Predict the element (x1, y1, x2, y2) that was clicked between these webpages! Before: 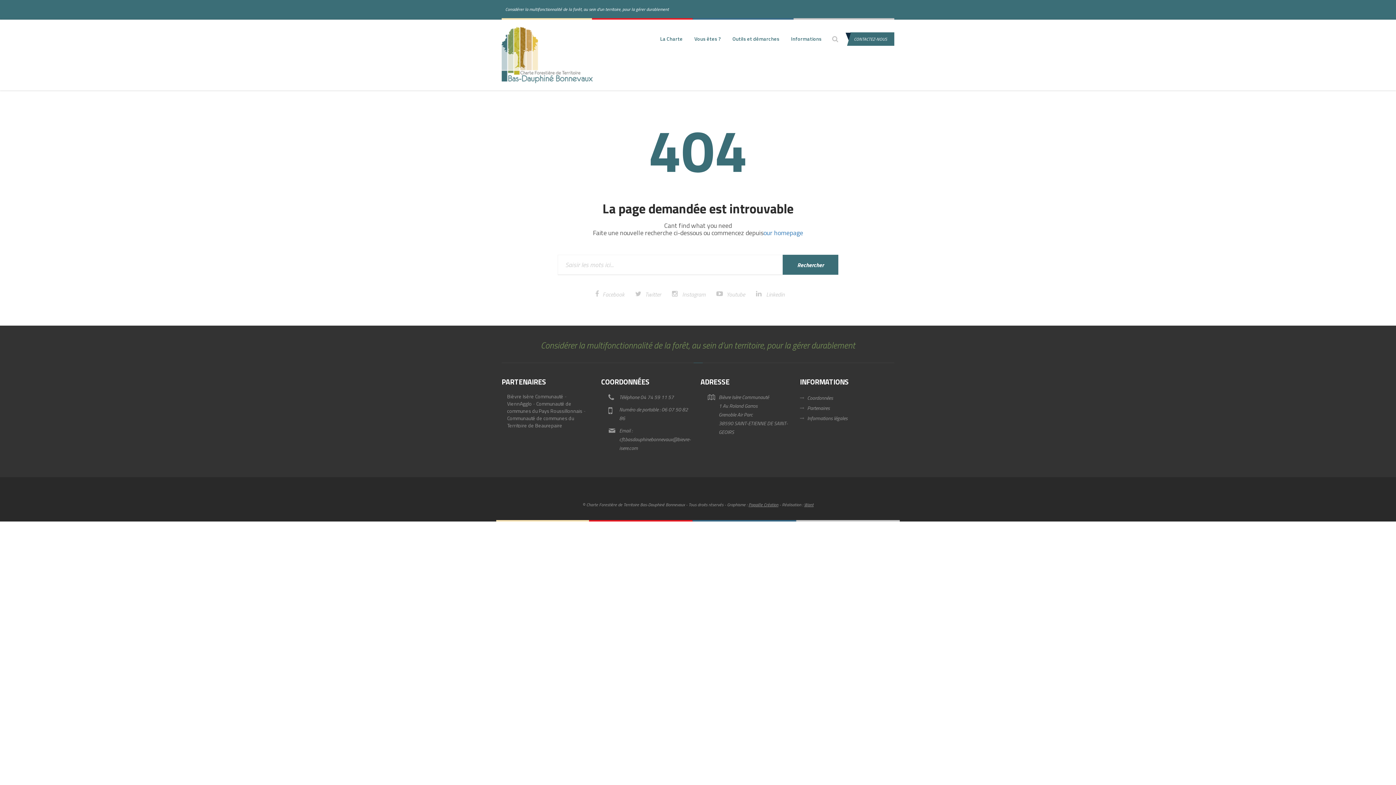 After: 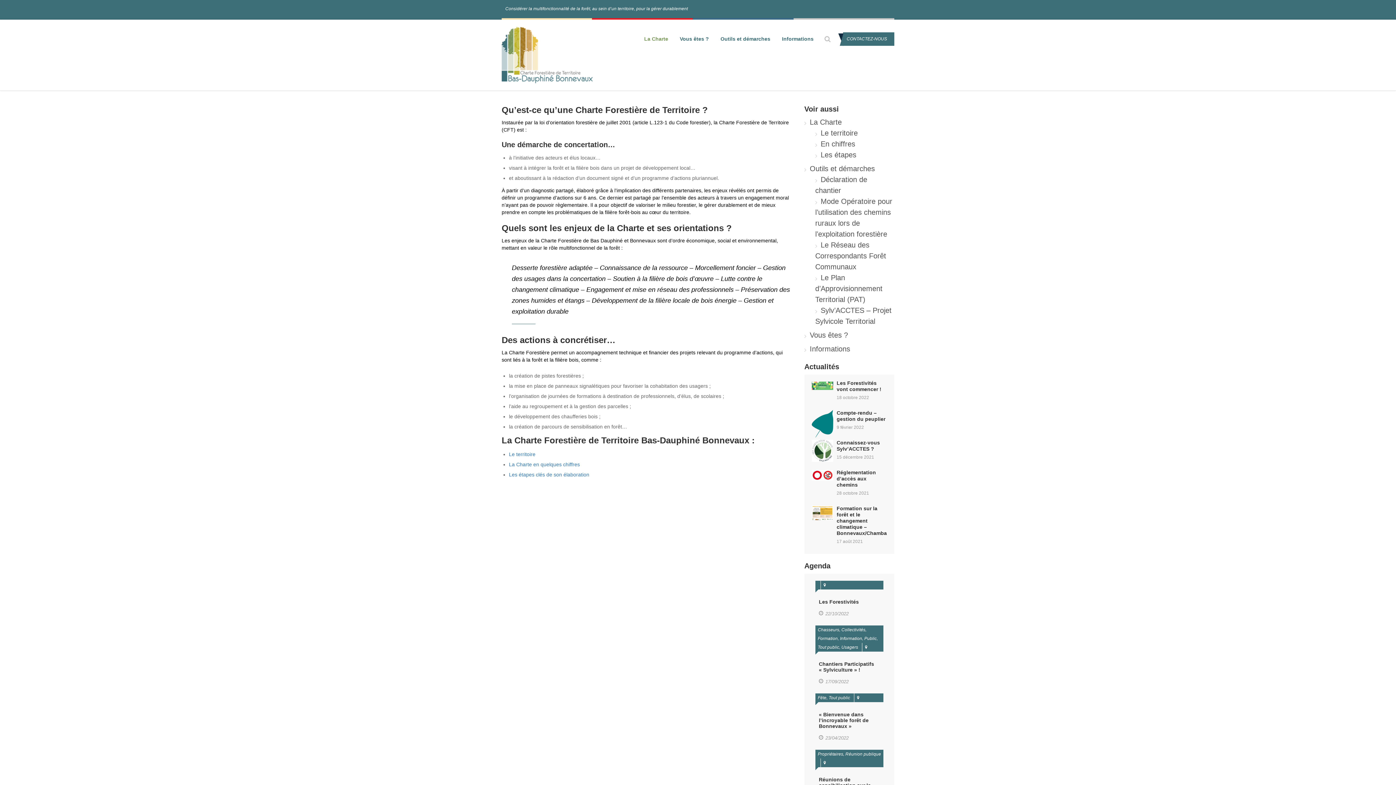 Action: label: La Charte bbox: (654, 32, 688, 45)